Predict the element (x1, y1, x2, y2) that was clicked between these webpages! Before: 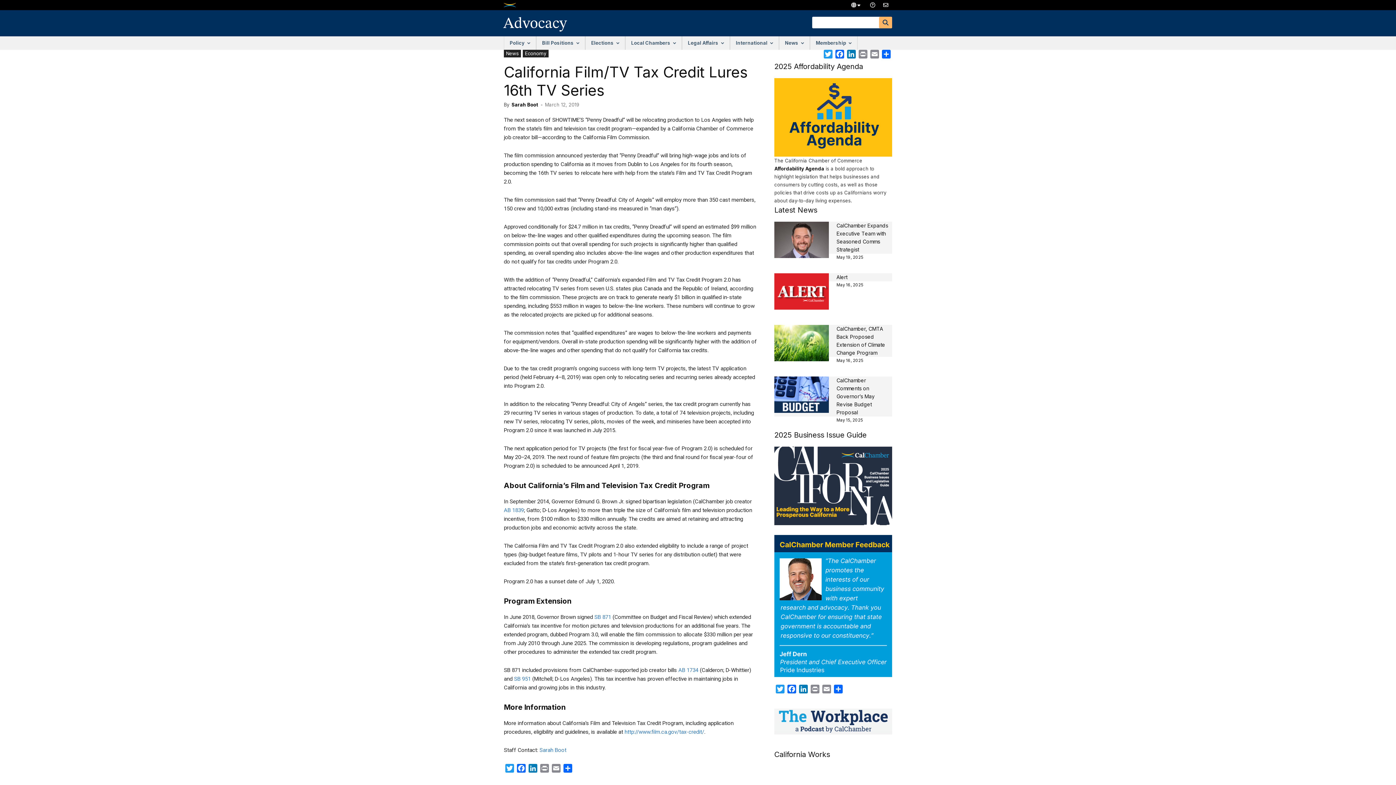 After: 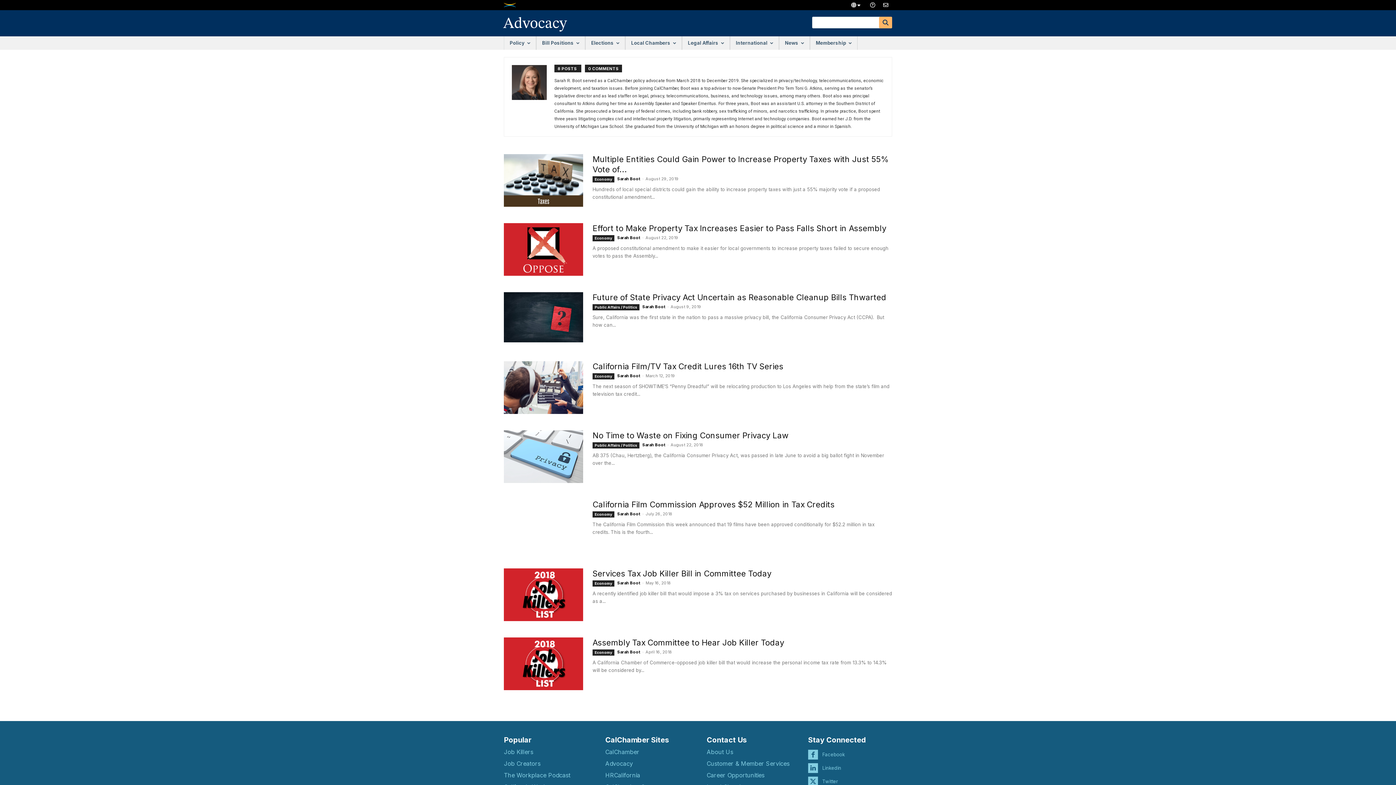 Action: label: Sarah Boot bbox: (511, 101, 538, 107)